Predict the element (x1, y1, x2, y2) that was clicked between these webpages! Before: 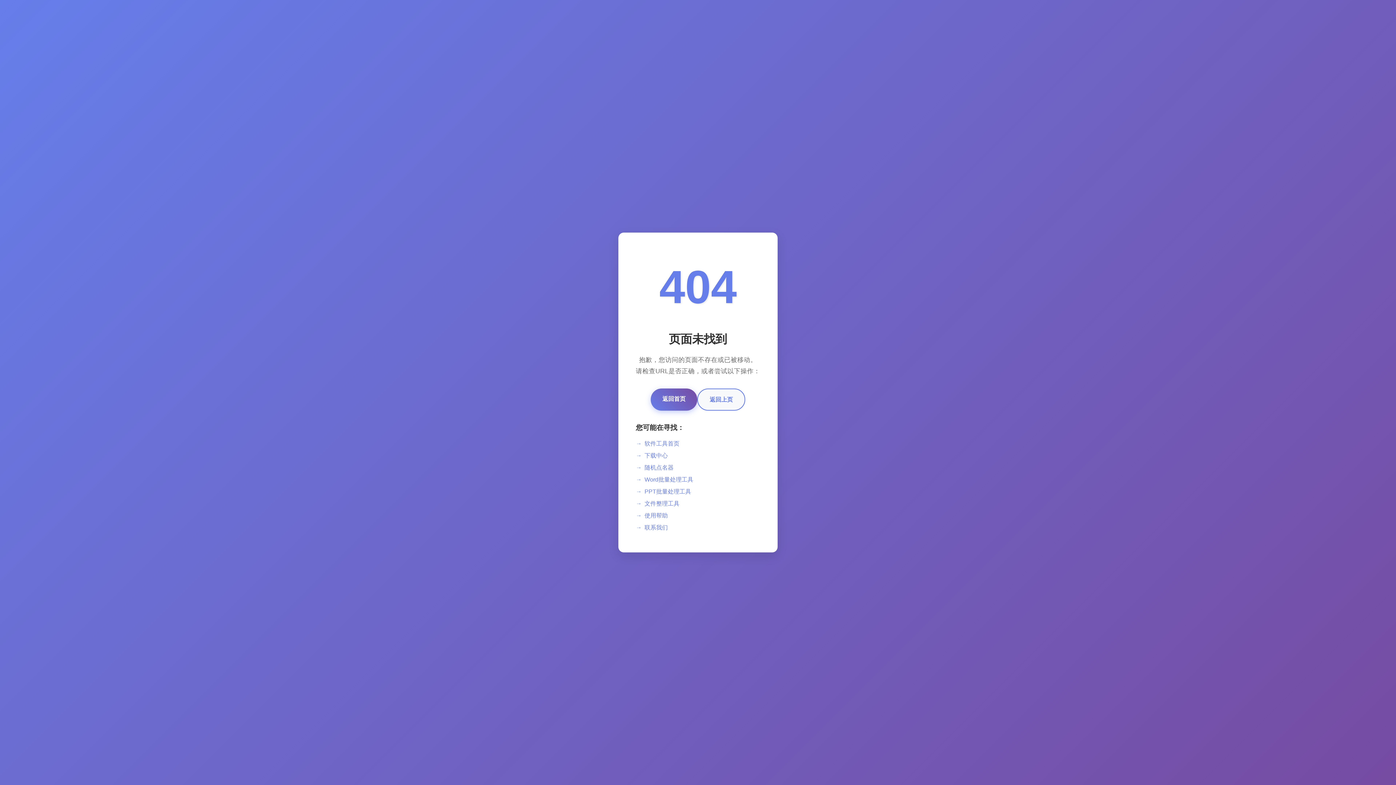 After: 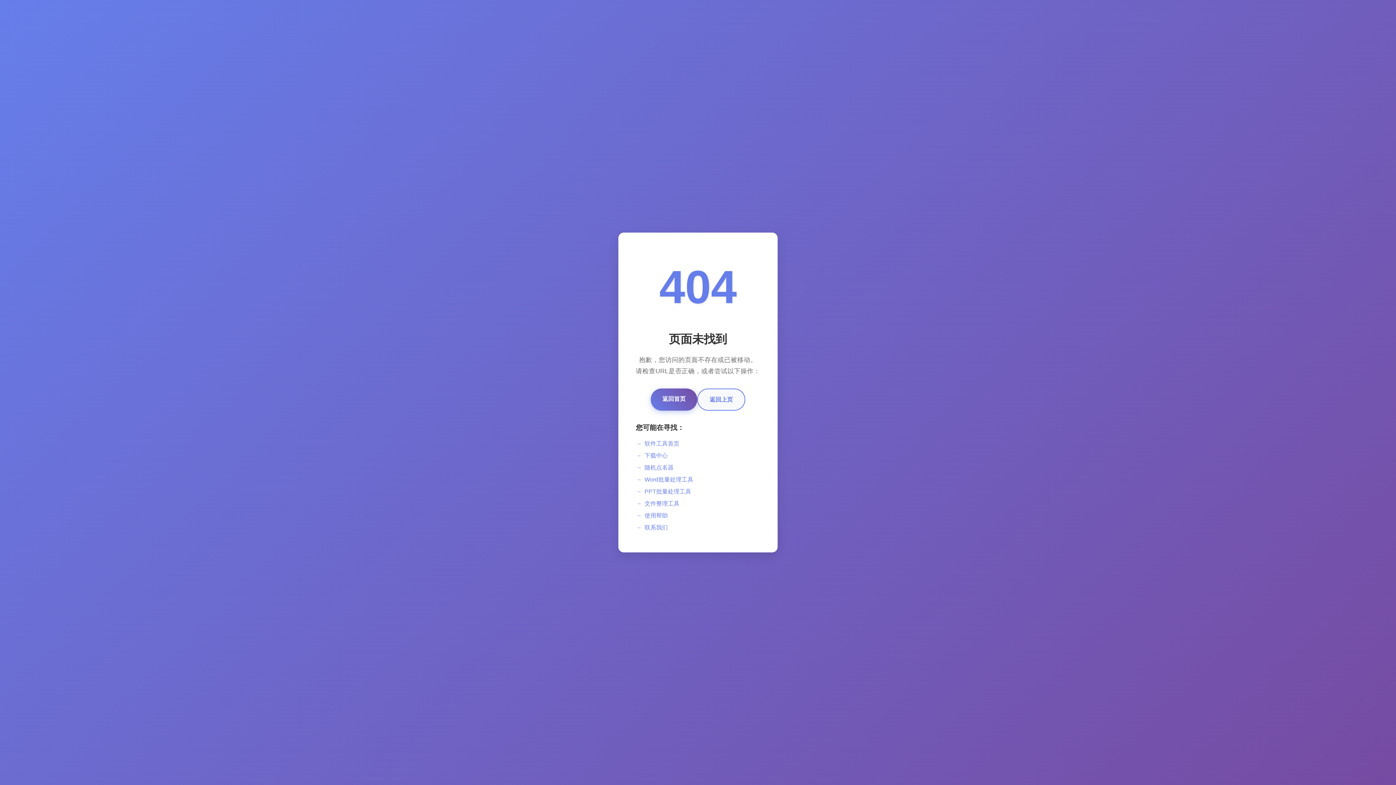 Action: label: 随机点名器 bbox: (644, 464, 673, 470)